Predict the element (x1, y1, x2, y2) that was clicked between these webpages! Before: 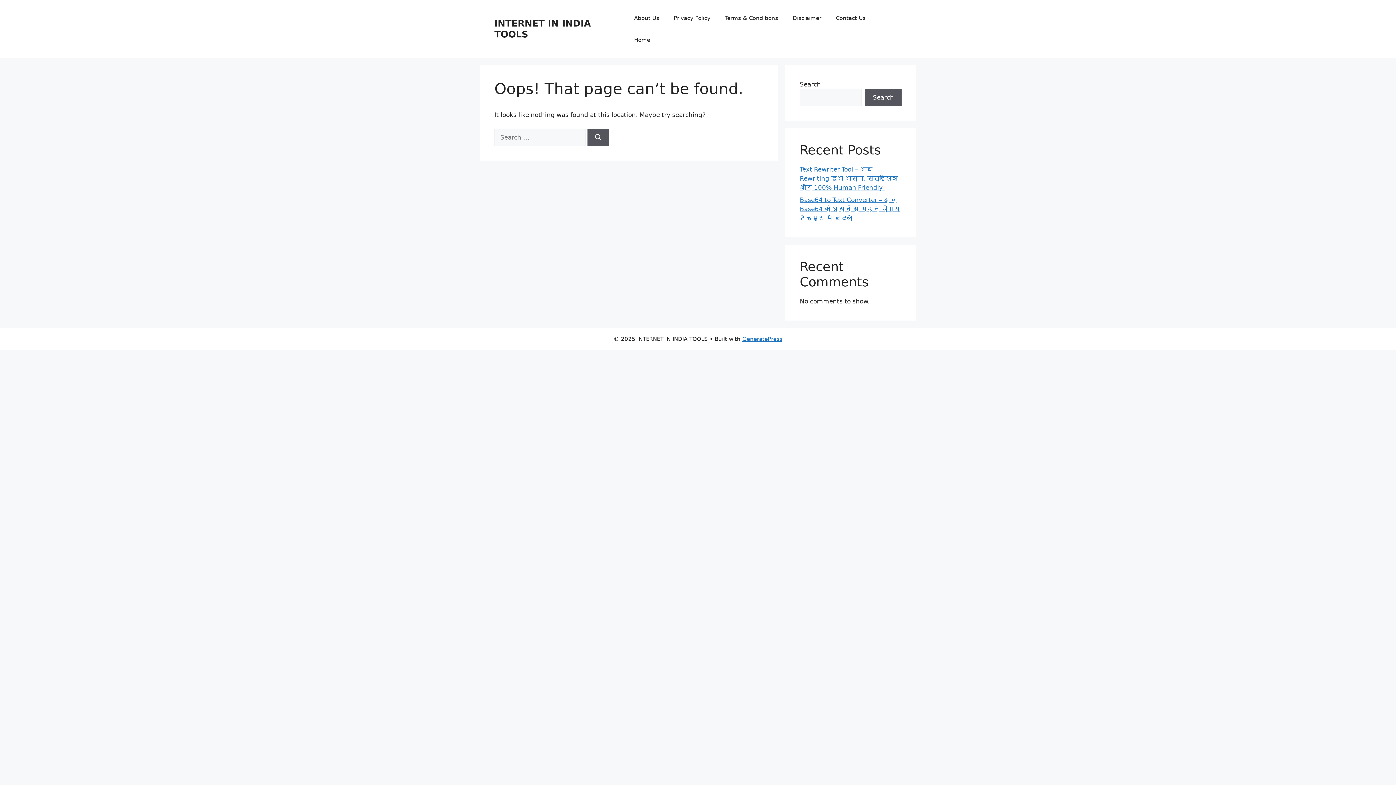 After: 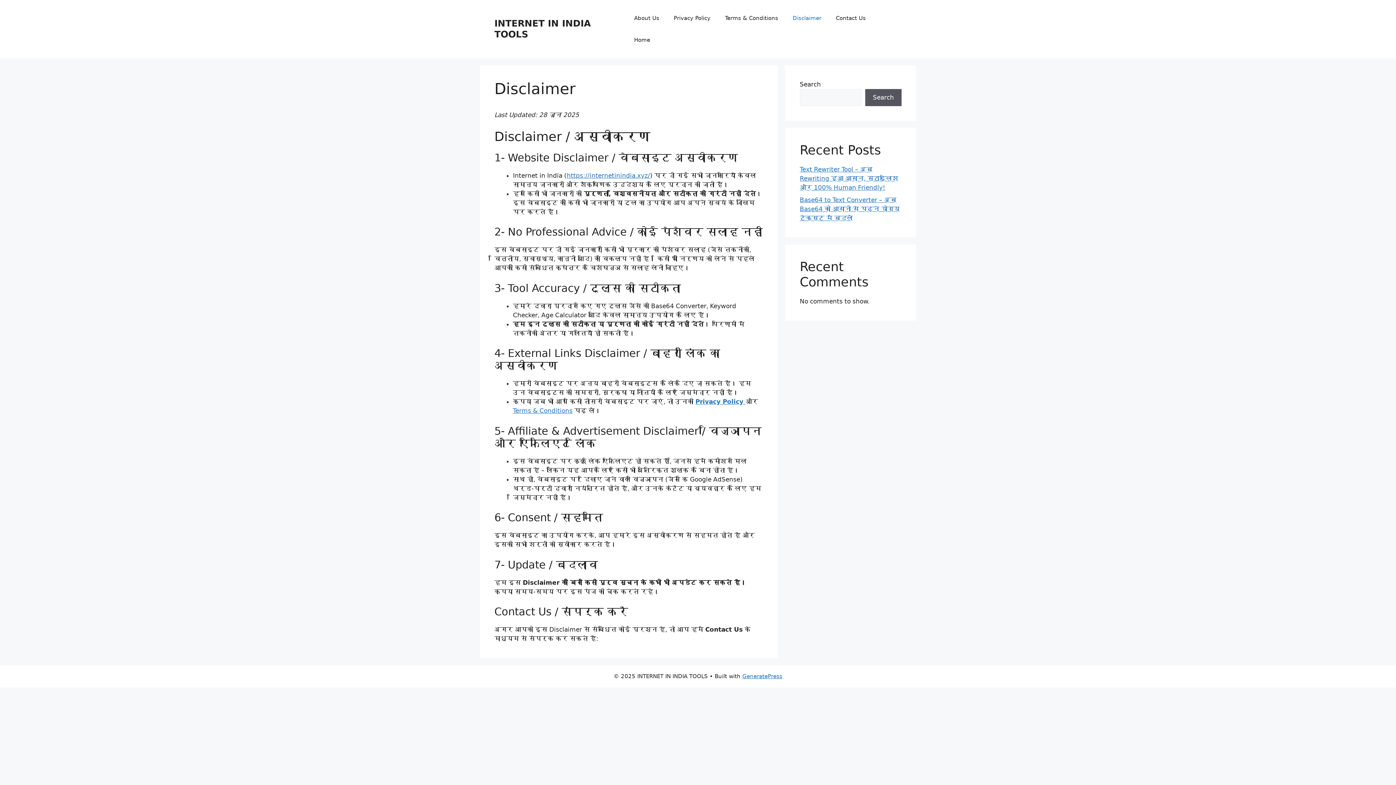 Action: label: Disclaimer bbox: (785, 7, 828, 29)